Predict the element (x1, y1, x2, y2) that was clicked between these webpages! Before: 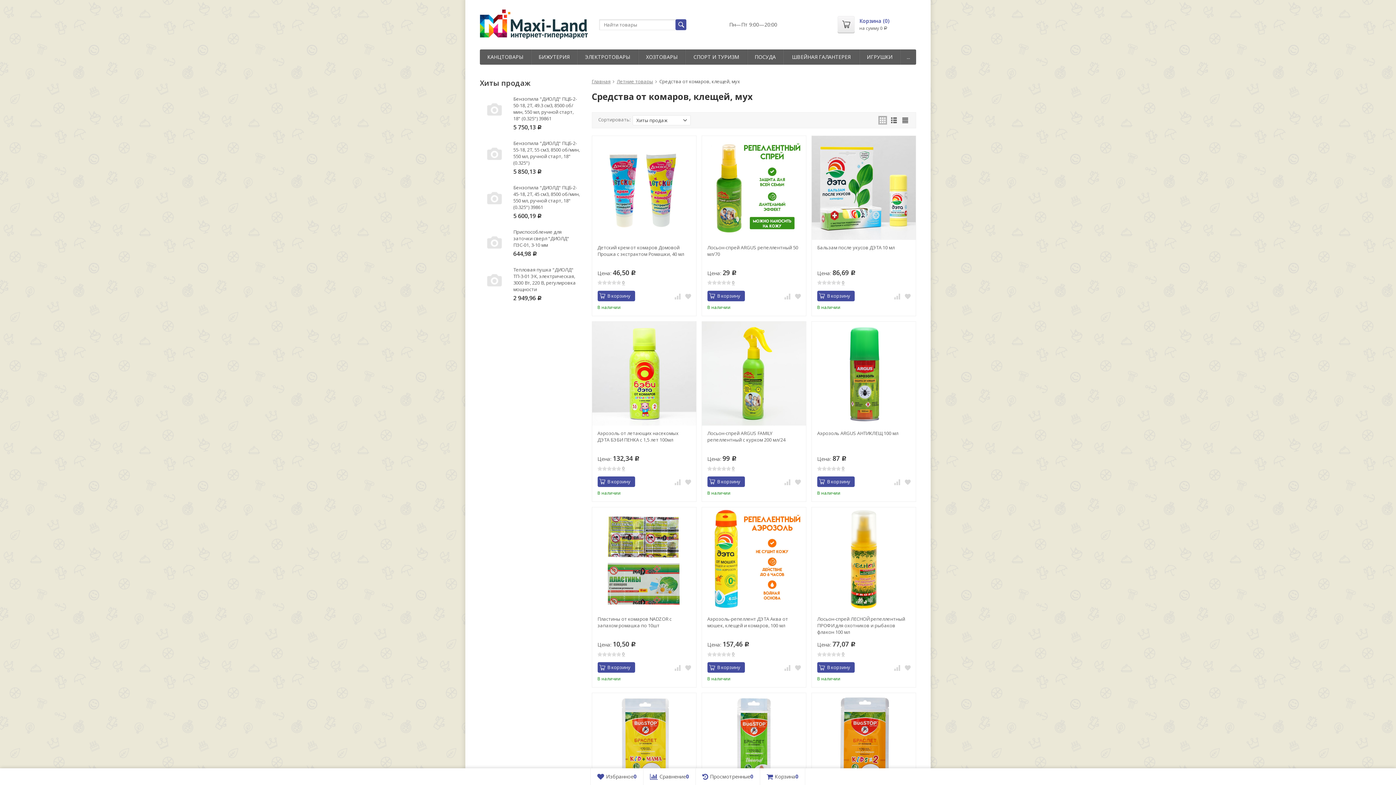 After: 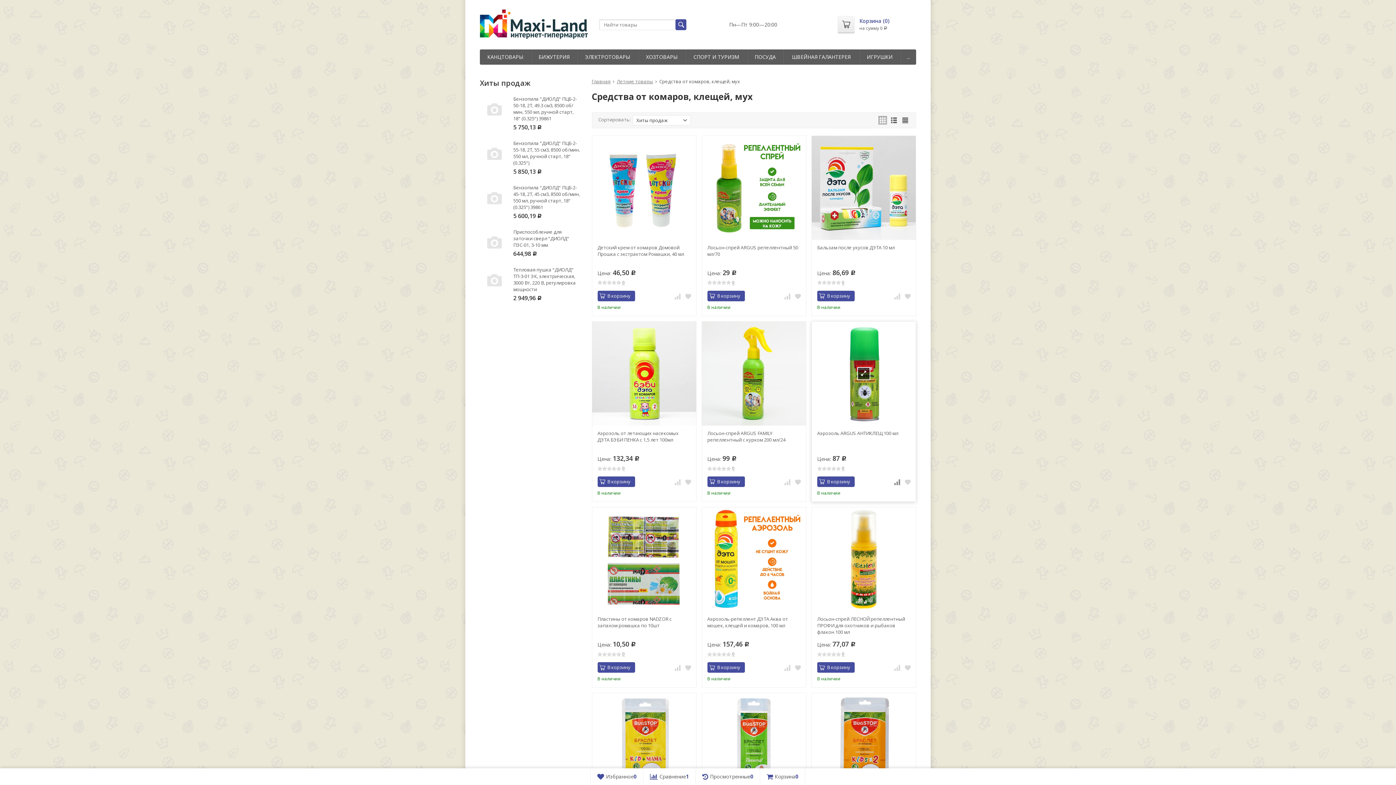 Action: bbox: (893, 478, 901, 486)